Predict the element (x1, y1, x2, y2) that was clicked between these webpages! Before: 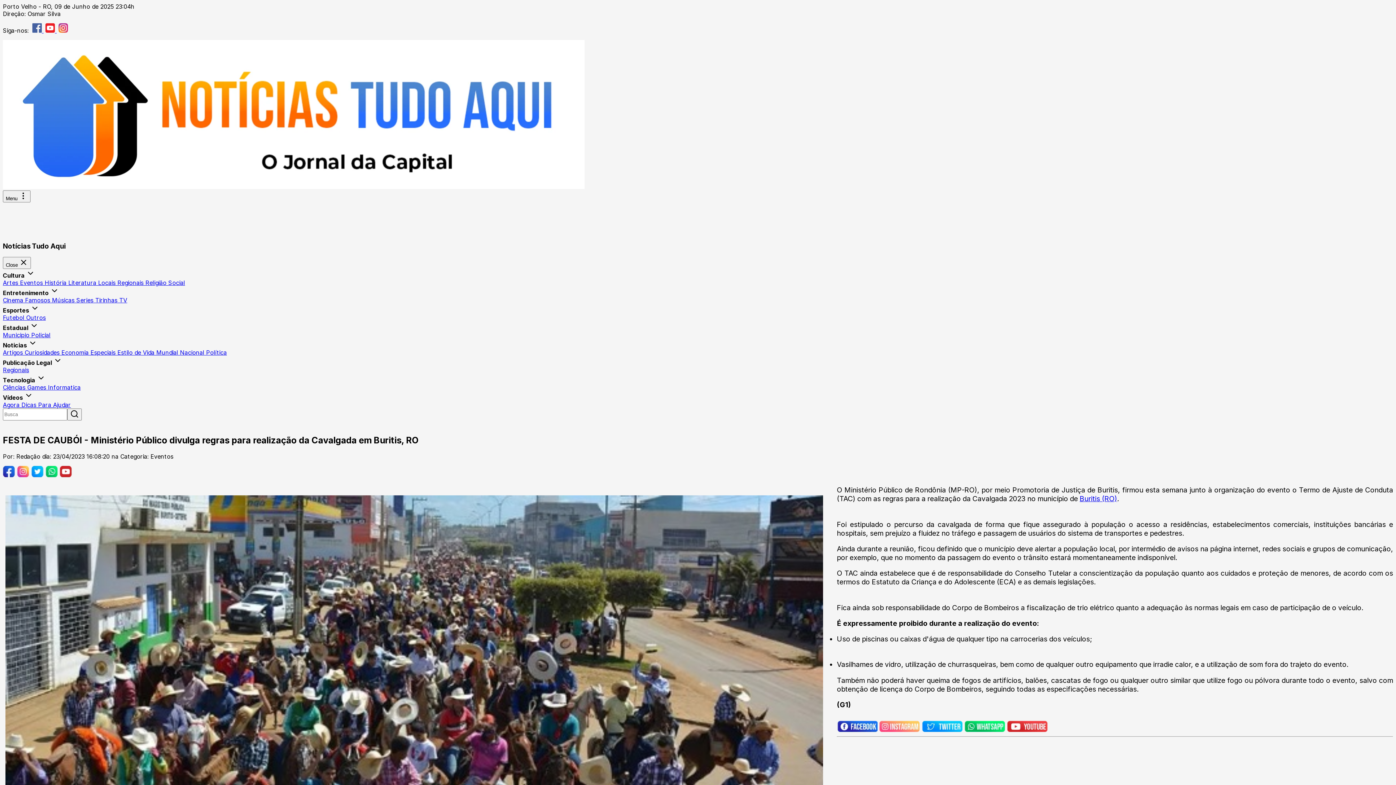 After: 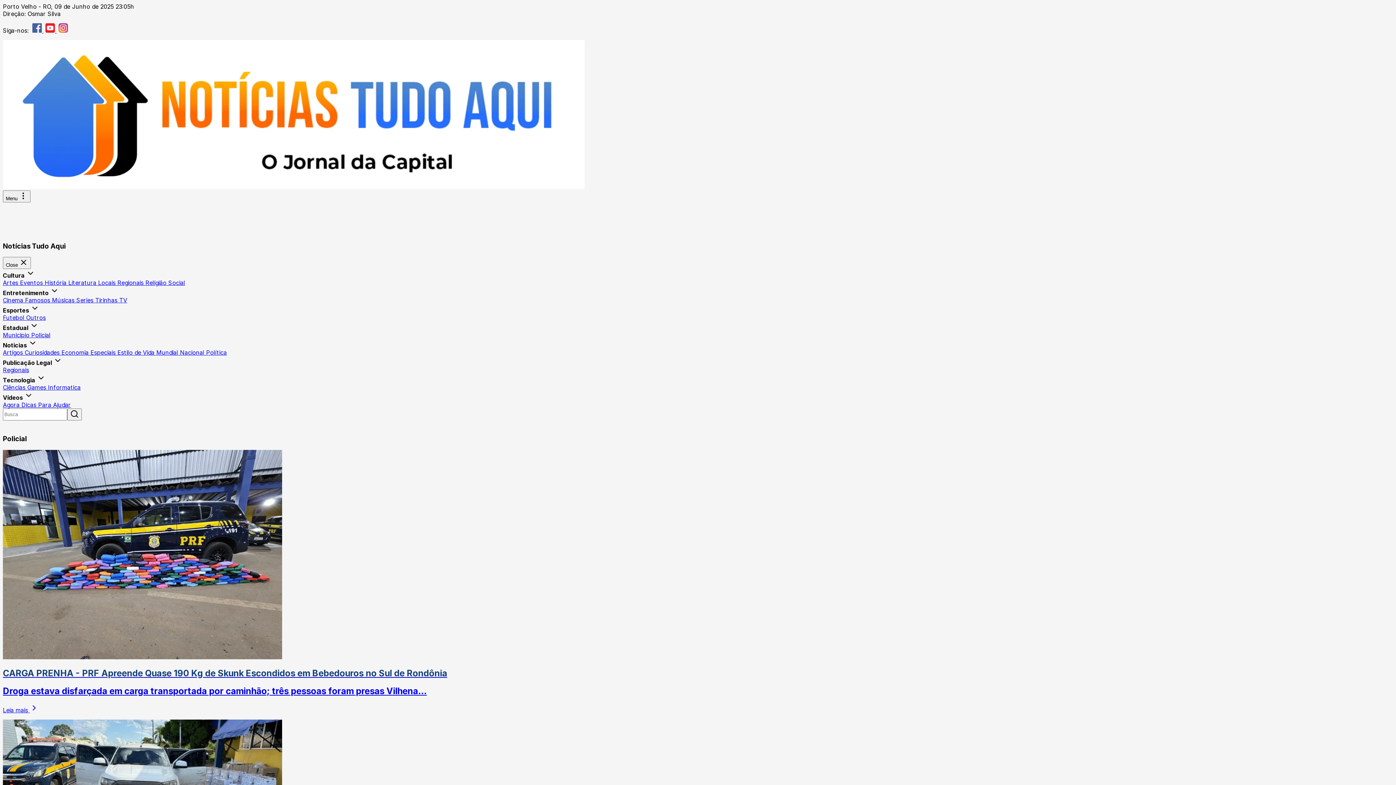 Action: bbox: (31, 331, 50, 339) label: Policial